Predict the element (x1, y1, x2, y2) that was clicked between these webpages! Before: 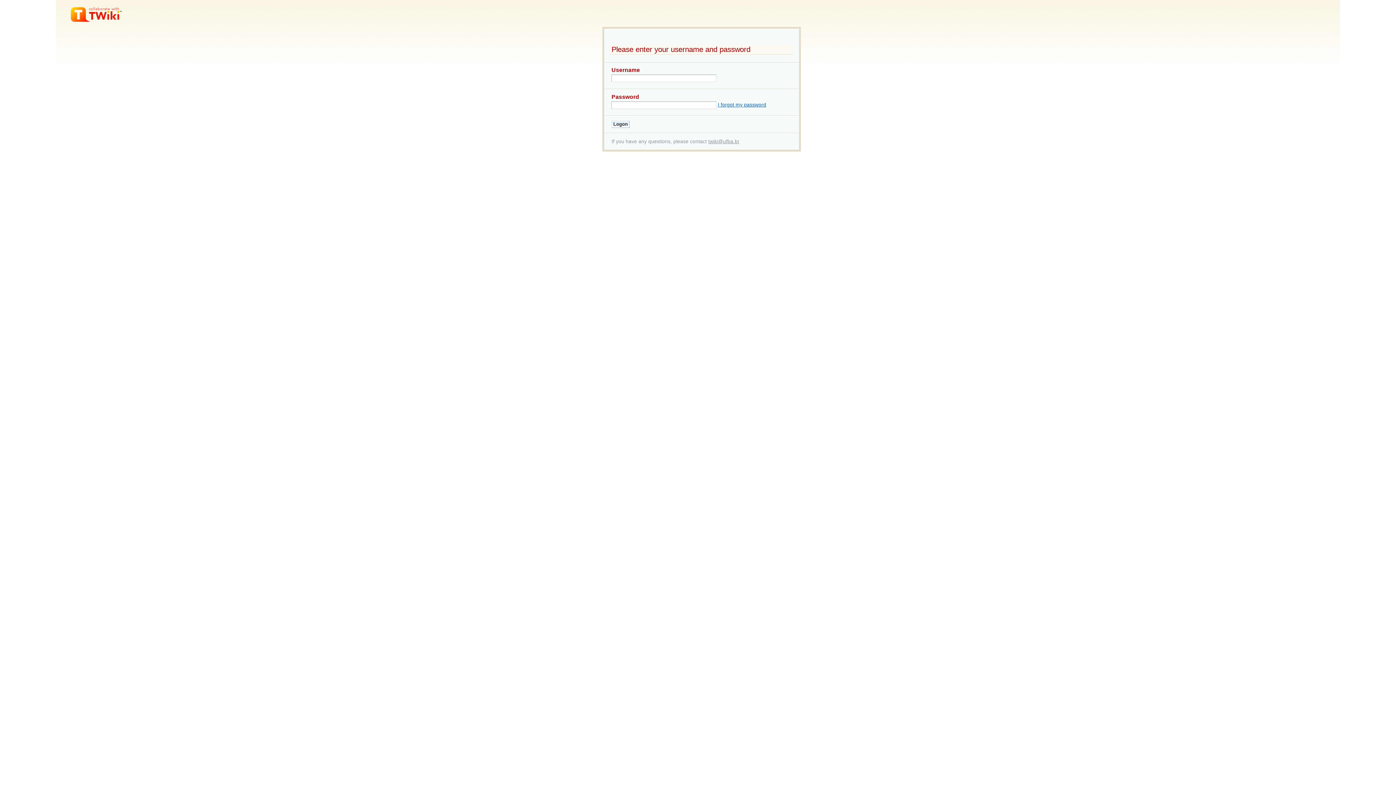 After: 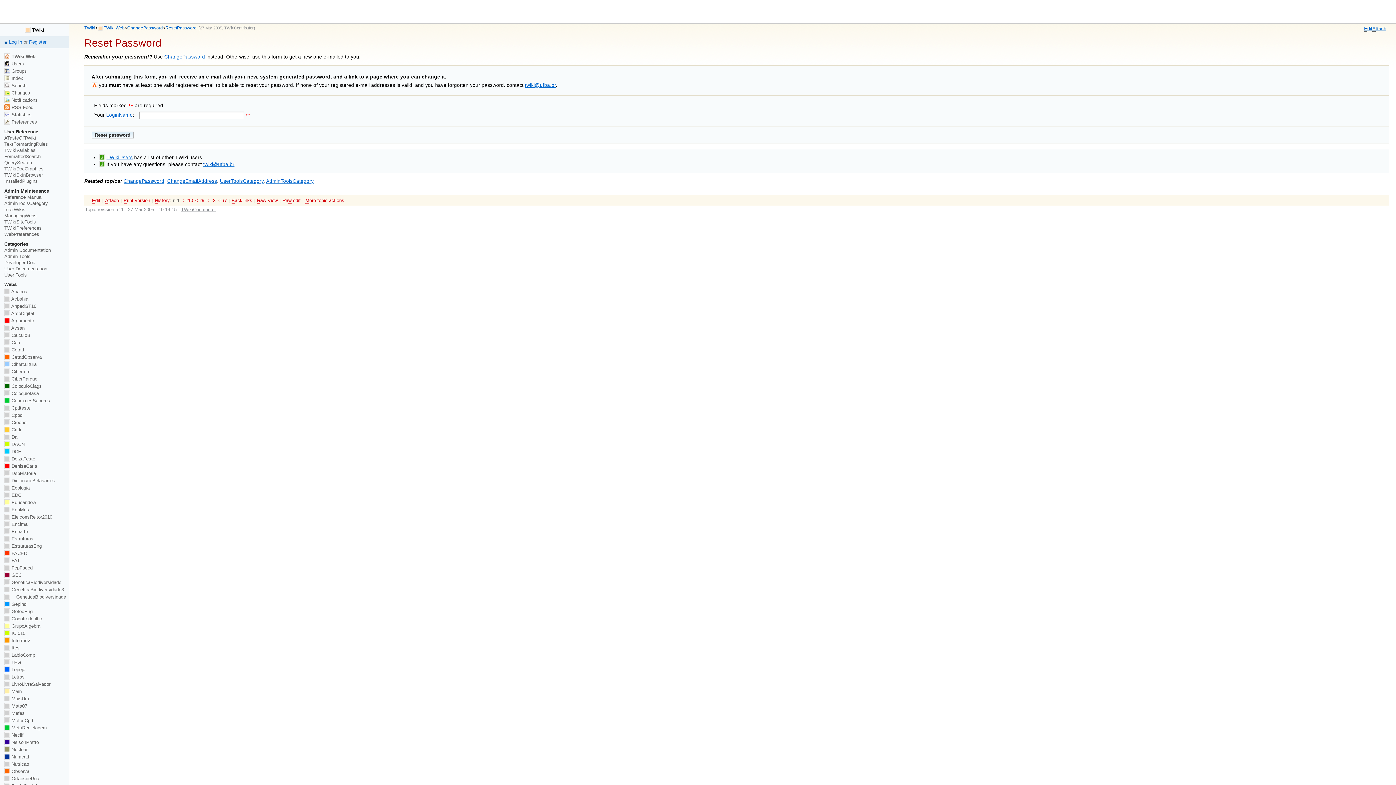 Action: bbox: (718, 102, 766, 107) label: I forgot my password